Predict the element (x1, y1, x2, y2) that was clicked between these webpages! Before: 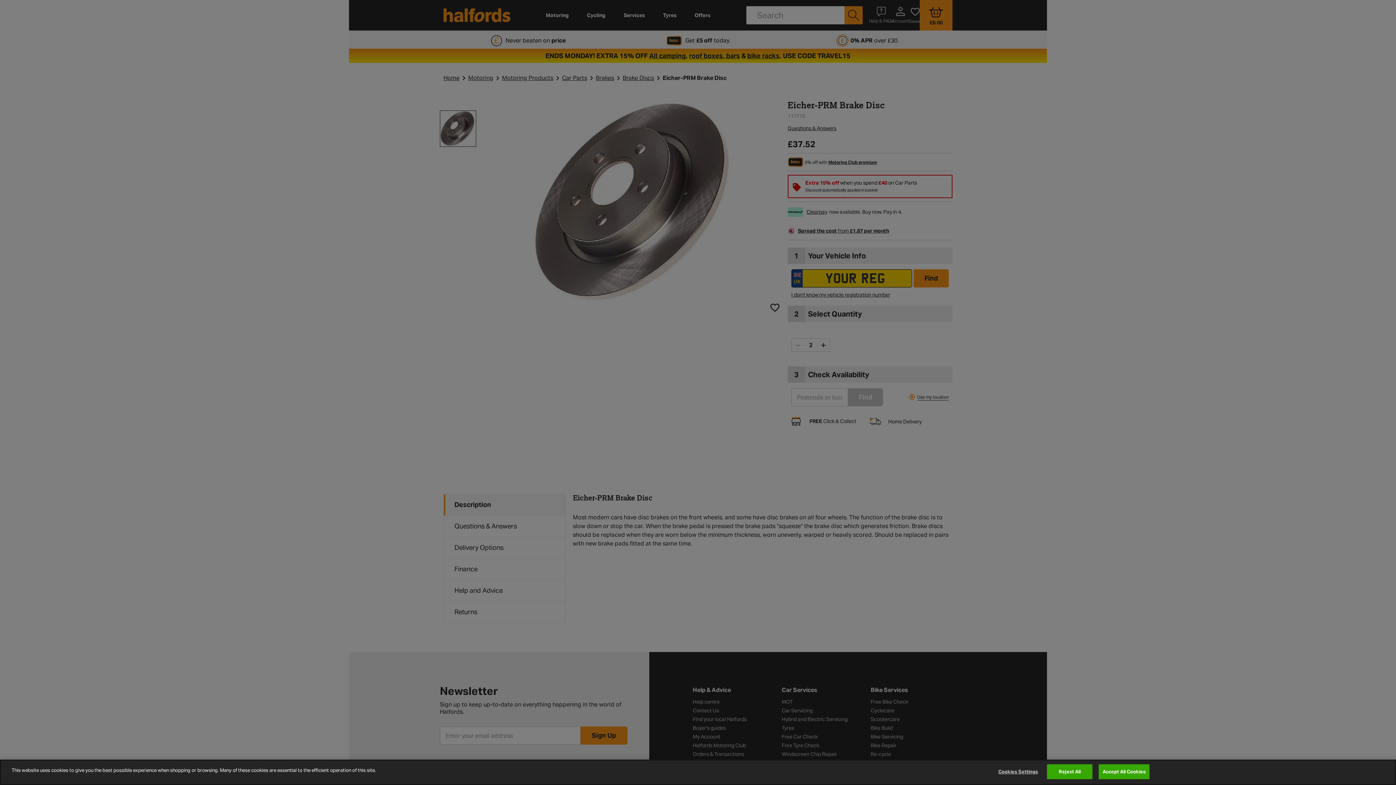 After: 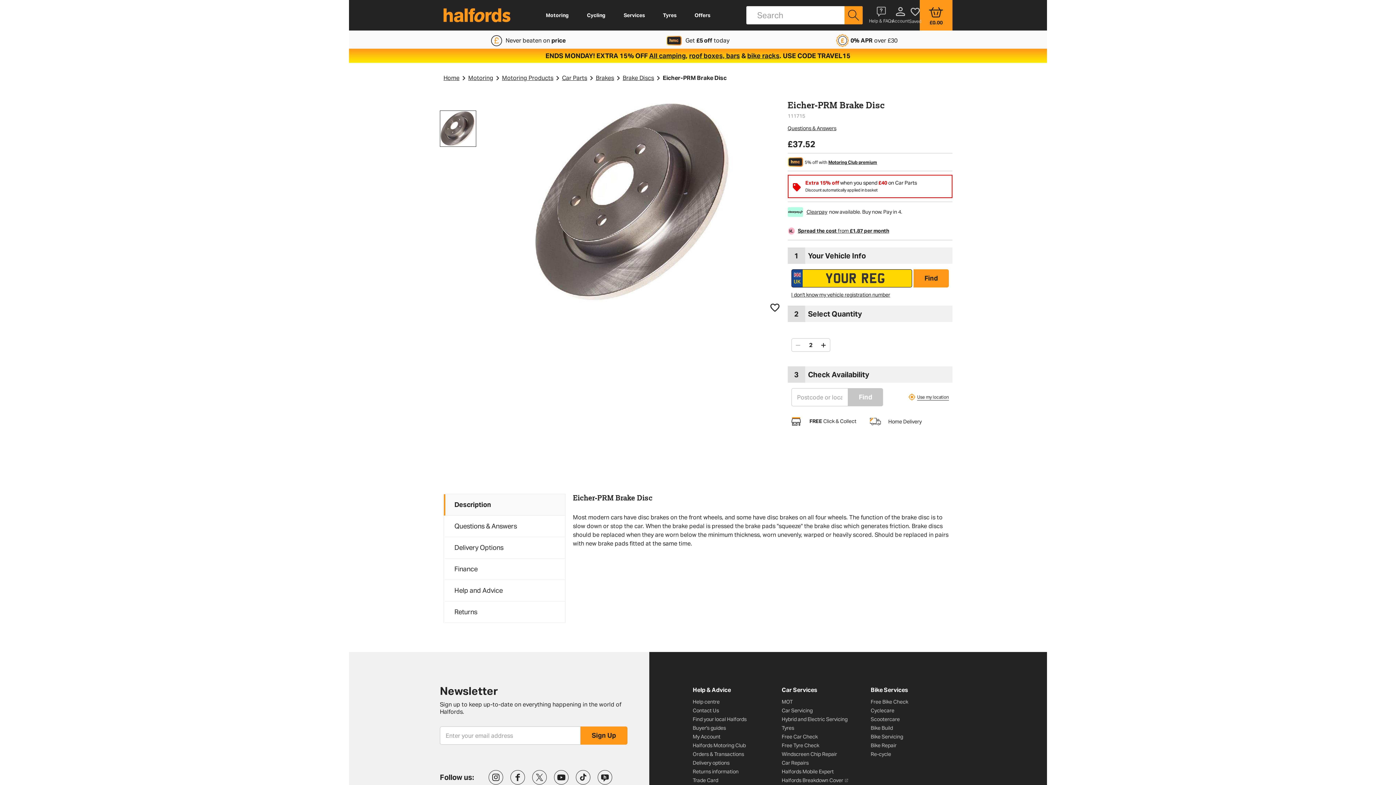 Action: bbox: (1098, 764, 1149, 779) label: Accept All Cookies